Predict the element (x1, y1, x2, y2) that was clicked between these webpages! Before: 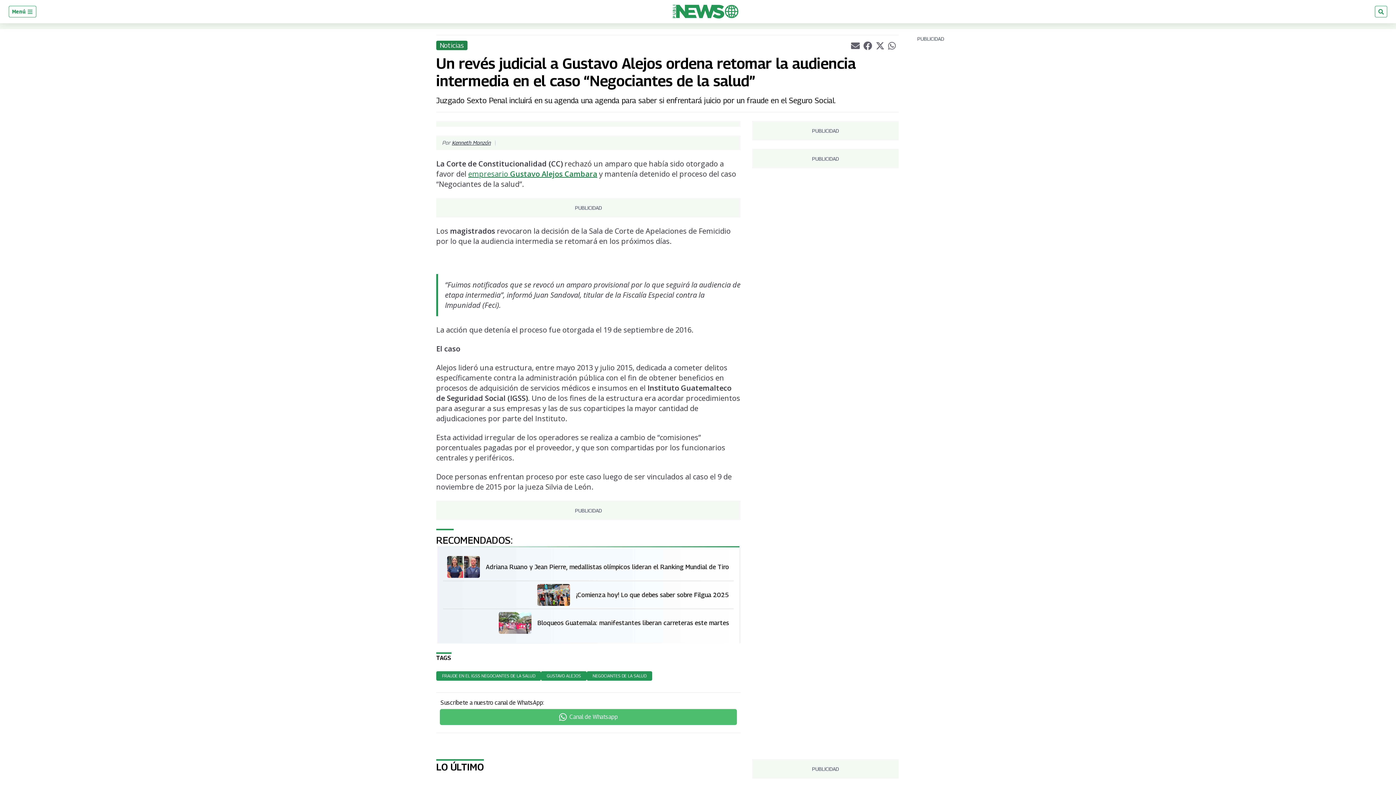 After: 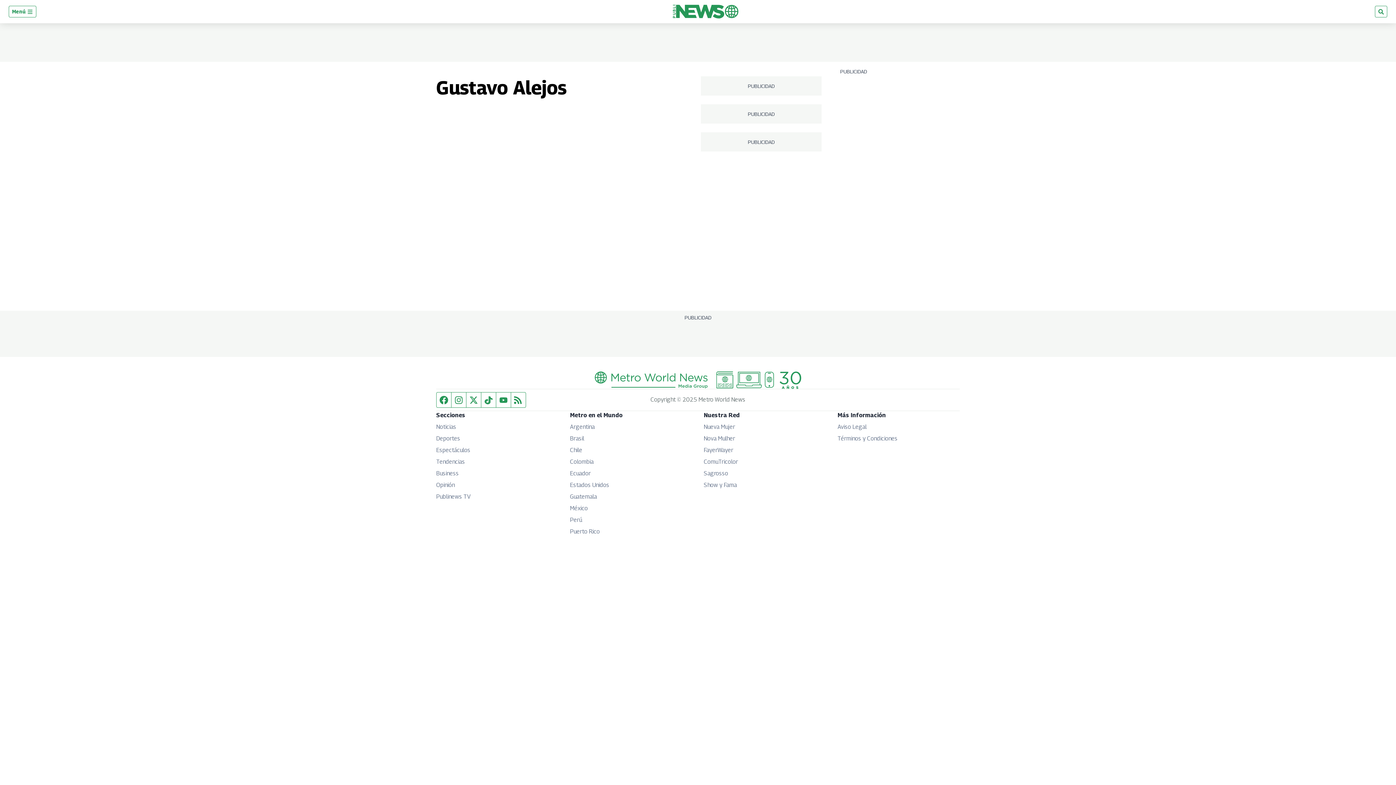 Action: label: GUSTAVO ALEJOS bbox: (541, 671, 586, 680)